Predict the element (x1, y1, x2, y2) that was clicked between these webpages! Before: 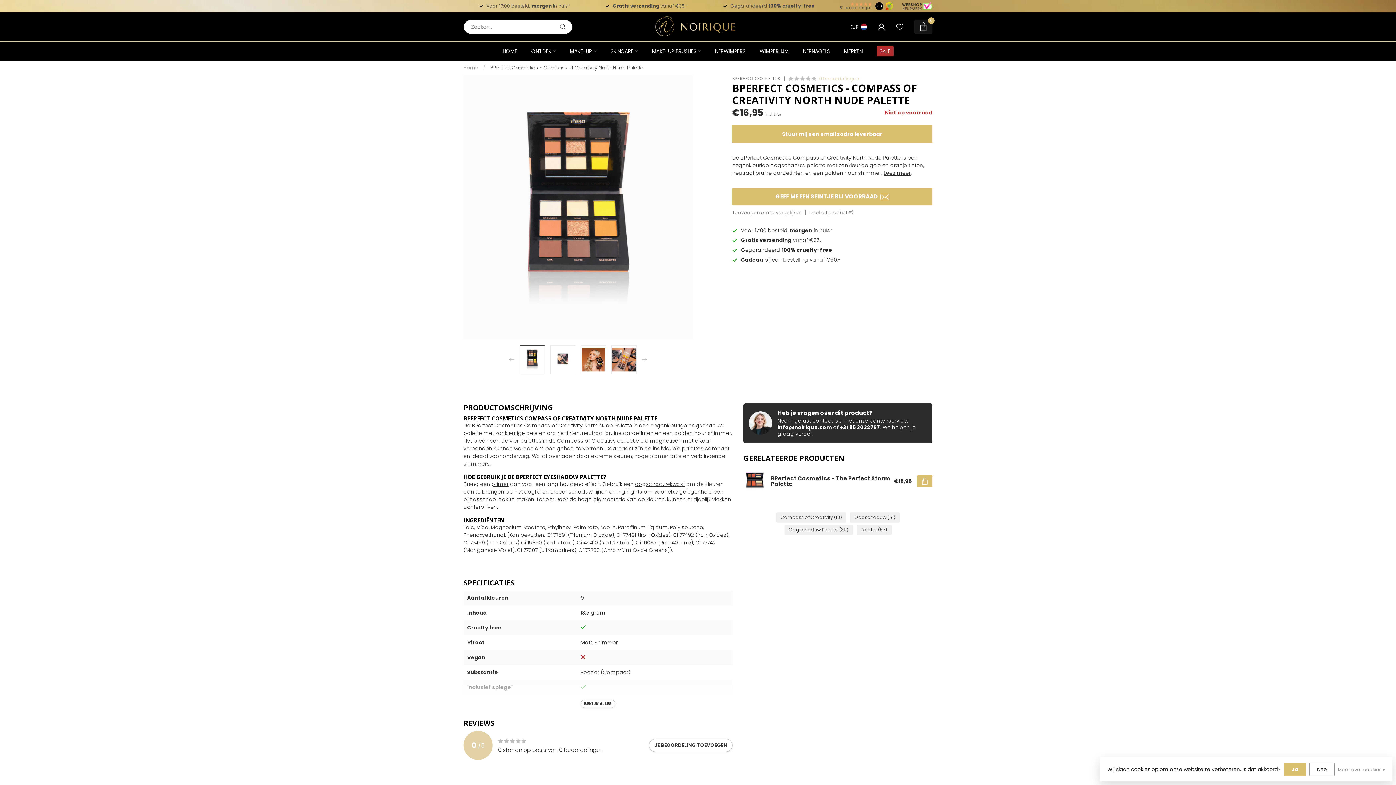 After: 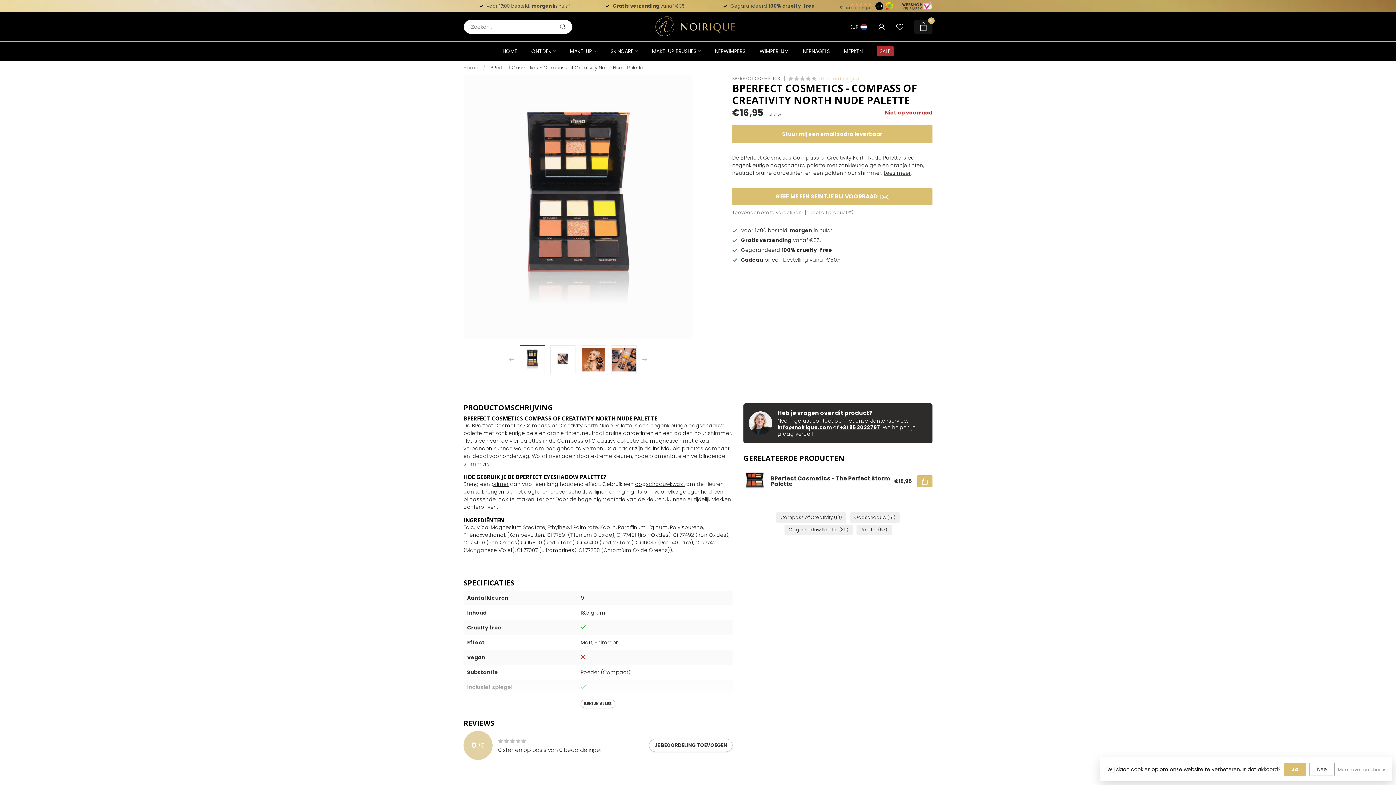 Action: bbox: (809, 209, 853, 216) label: Deel dit product 